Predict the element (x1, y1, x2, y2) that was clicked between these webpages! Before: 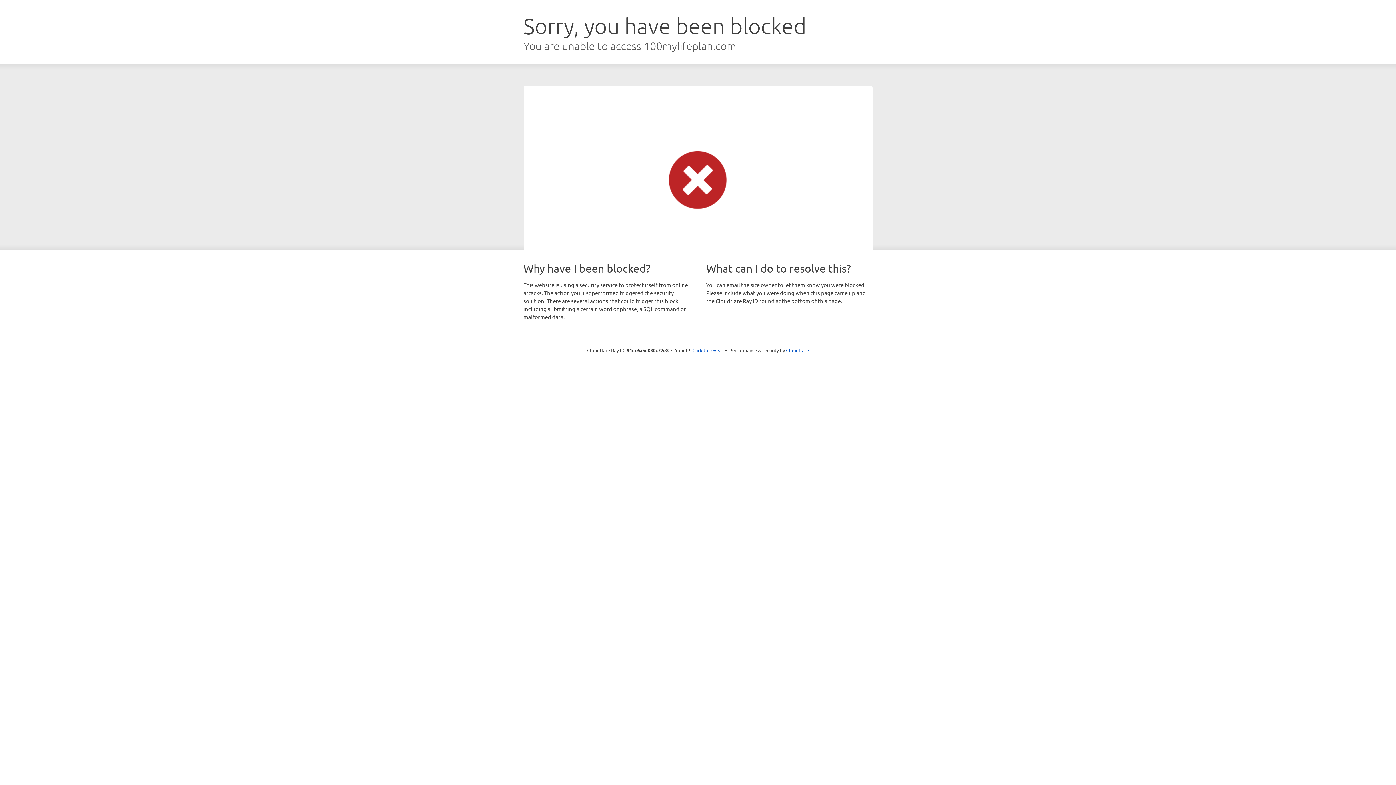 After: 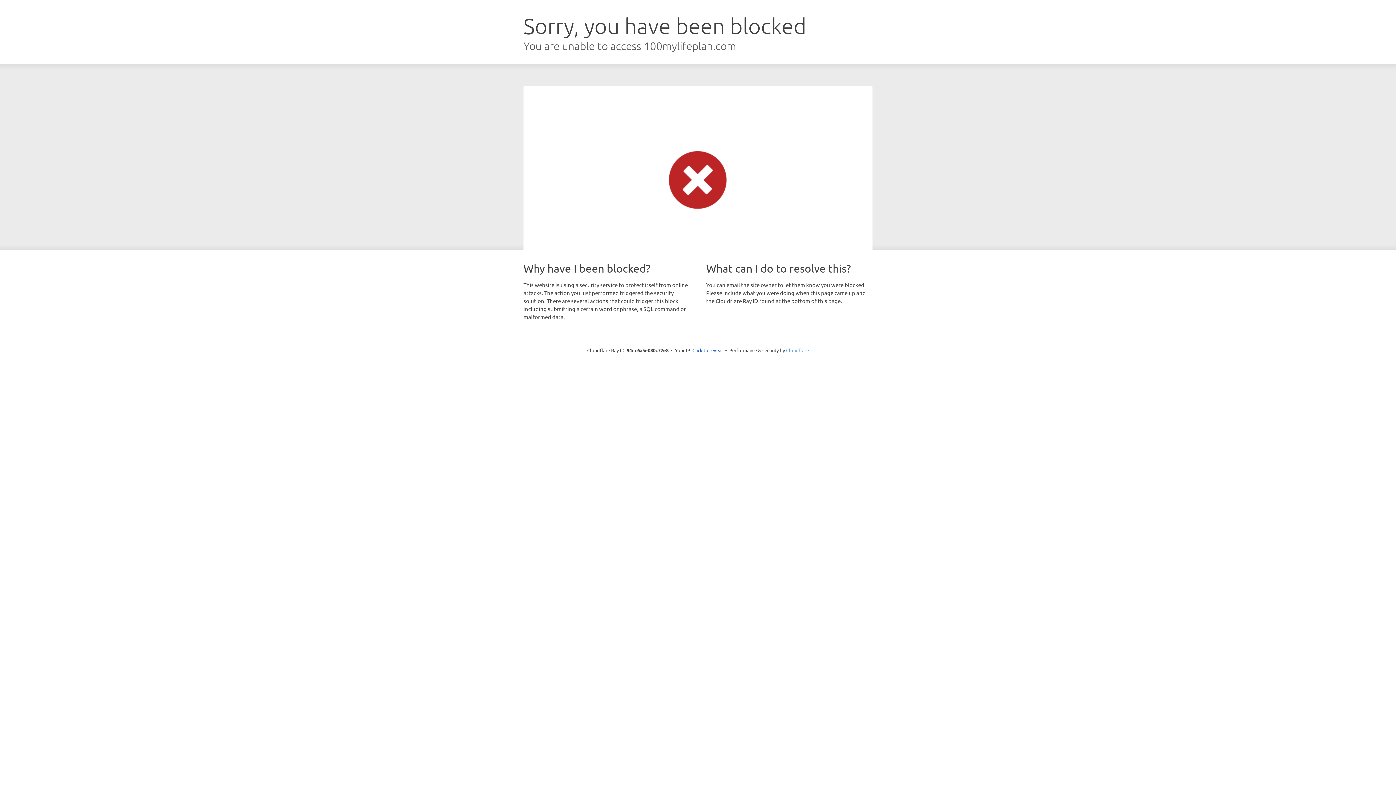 Action: label: Cloudflare bbox: (786, 347, 809, 353)